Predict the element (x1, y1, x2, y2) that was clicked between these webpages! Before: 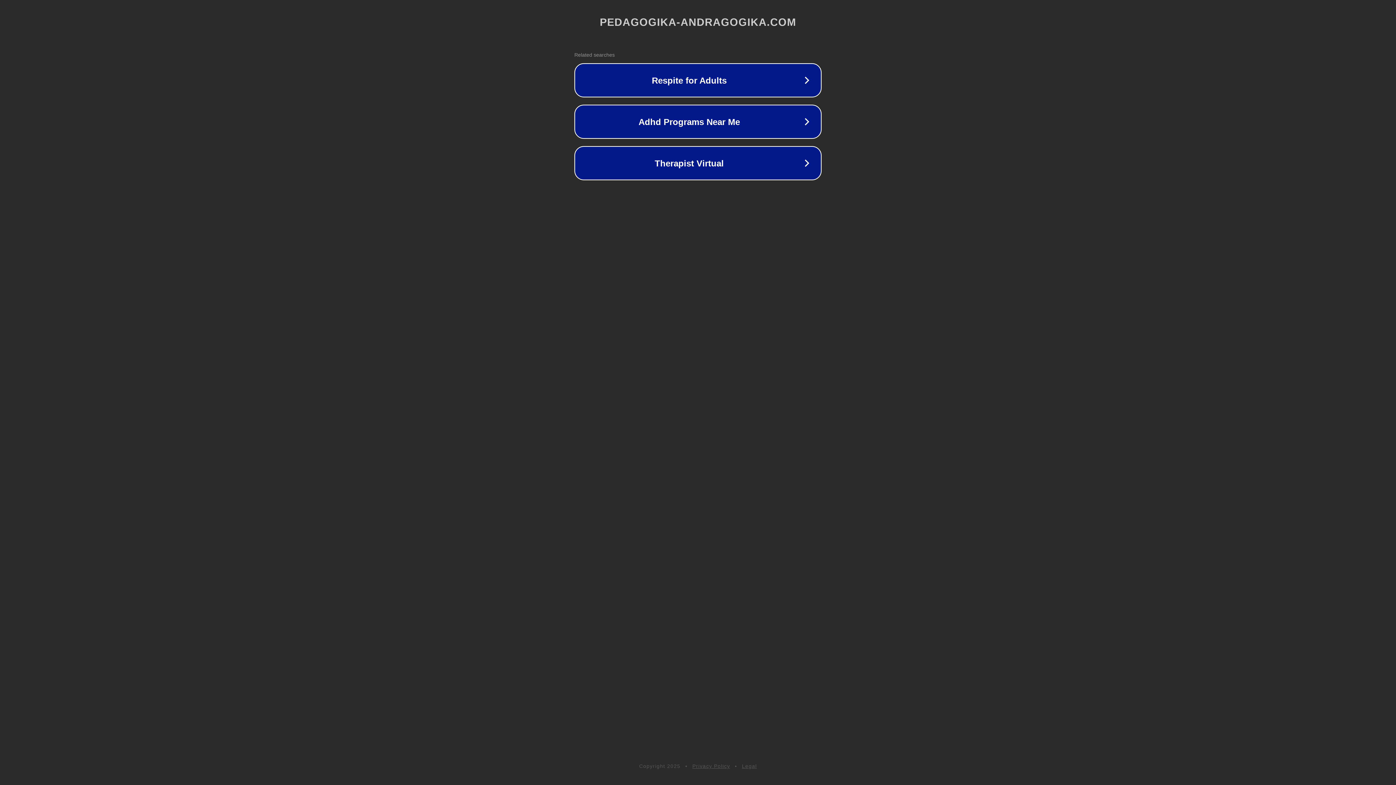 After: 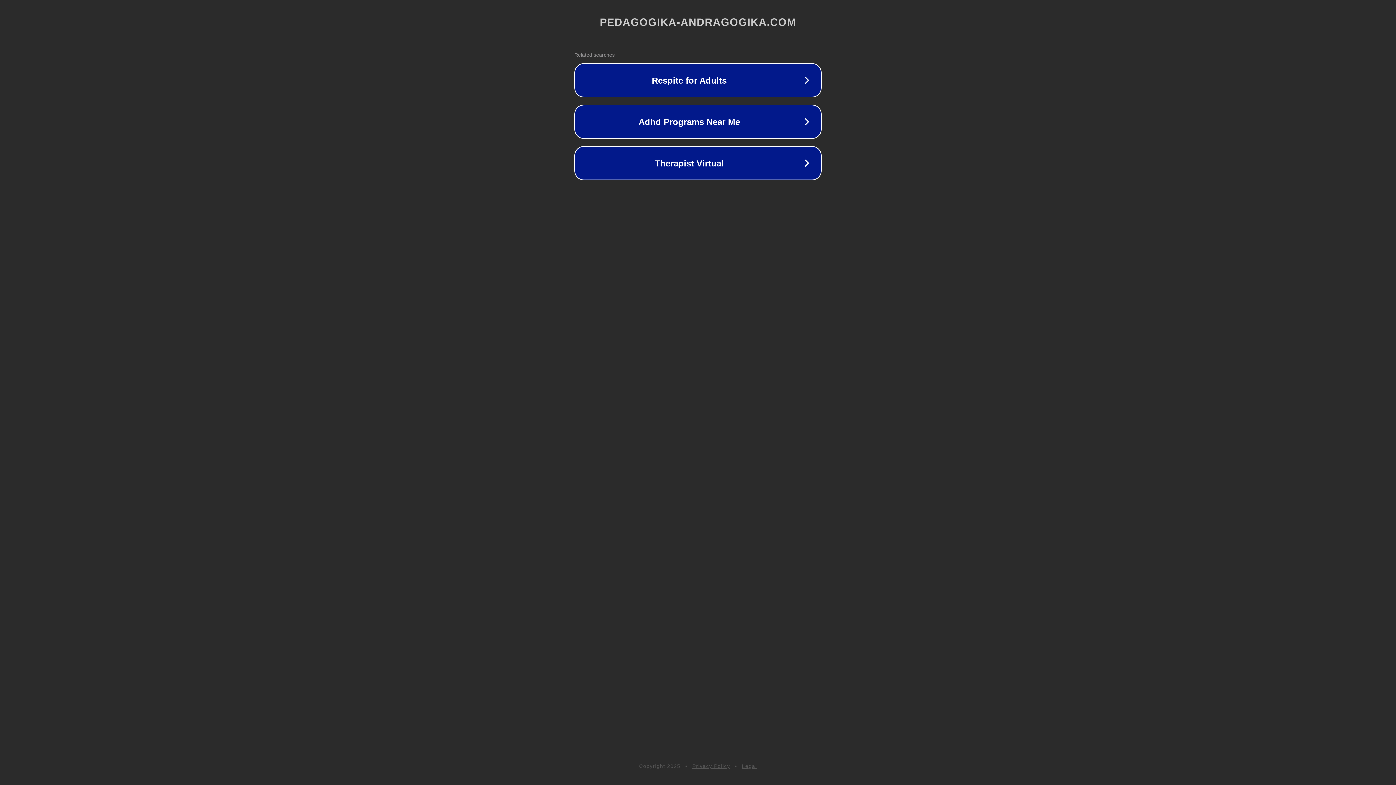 Action: label: Legal bbox: (742, 763, 757, 769)